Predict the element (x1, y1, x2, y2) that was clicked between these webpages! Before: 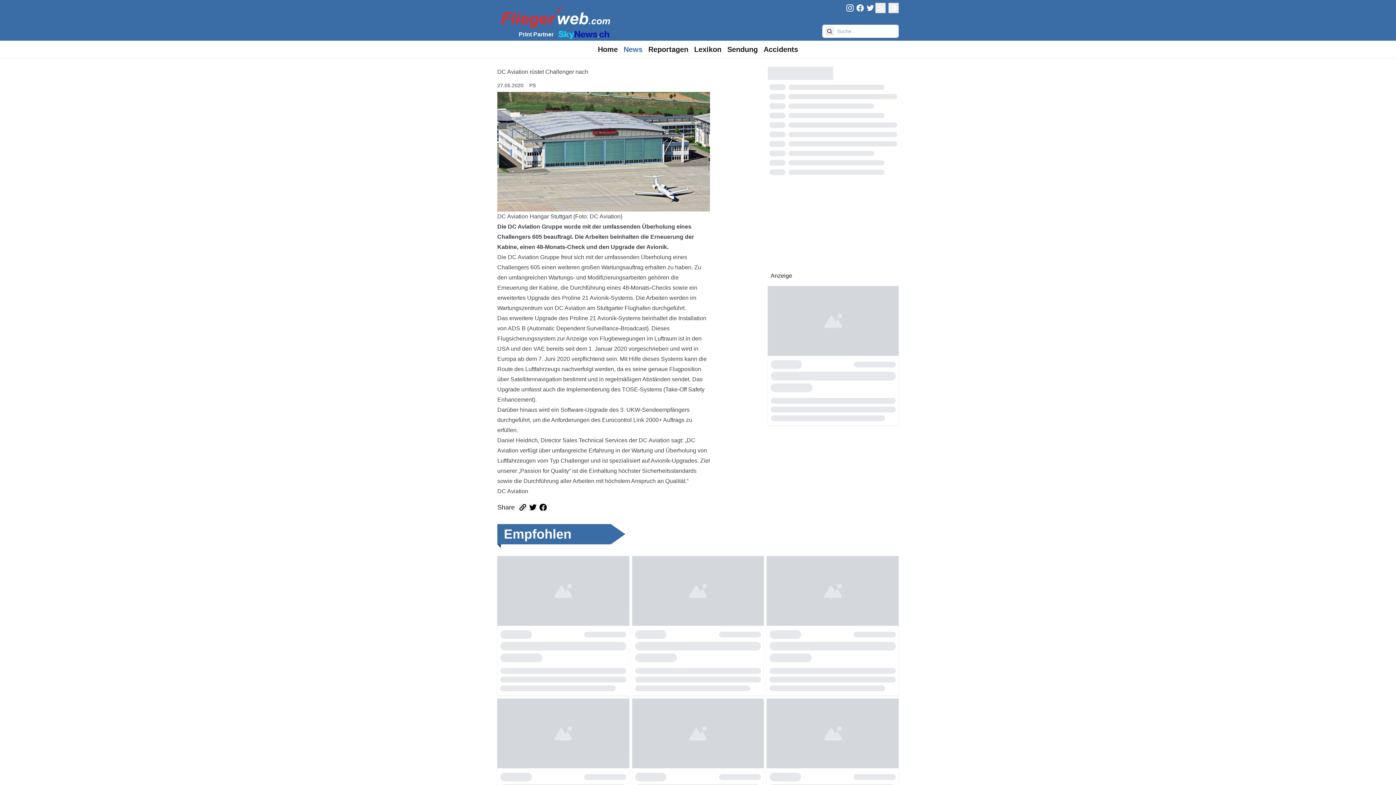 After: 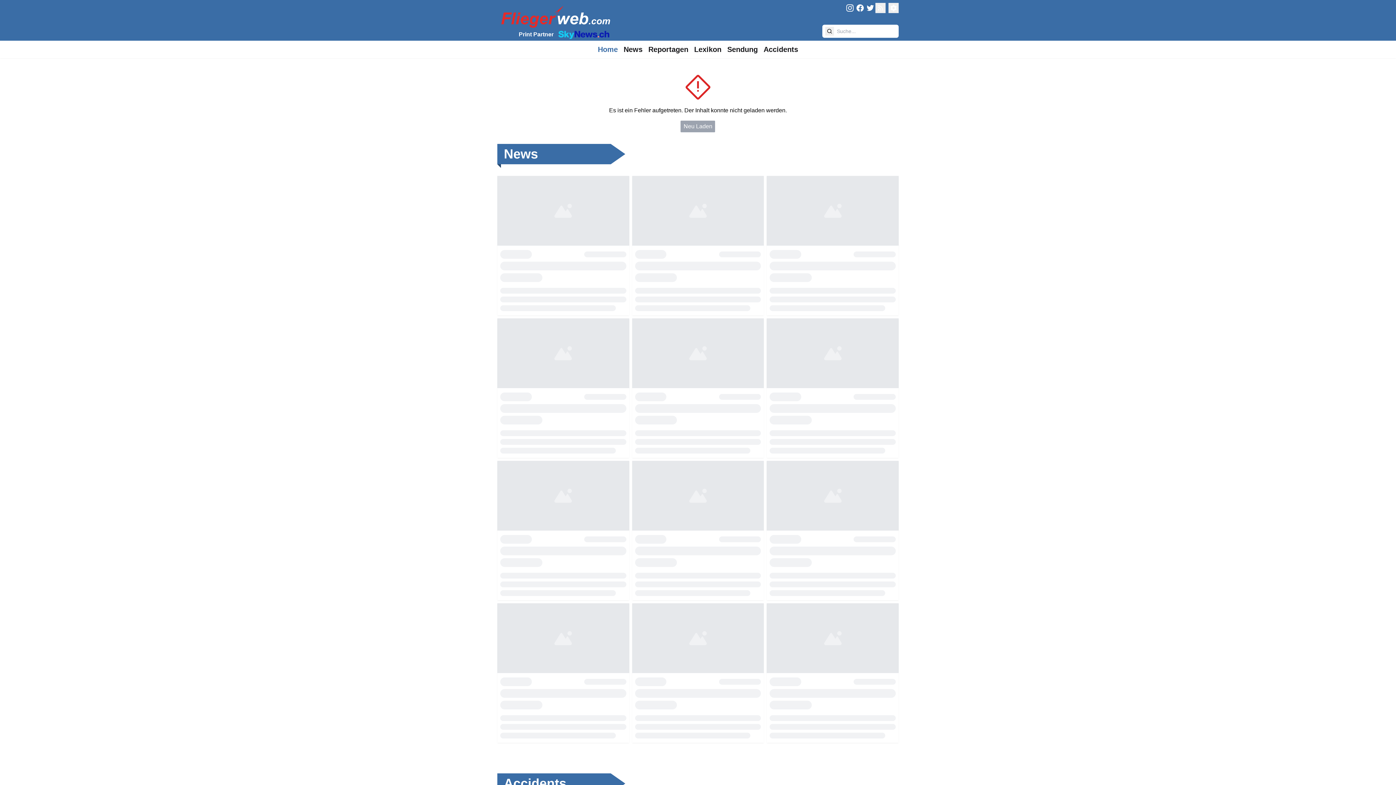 Action: label: Home bbox: (595, 41, 620, 57)